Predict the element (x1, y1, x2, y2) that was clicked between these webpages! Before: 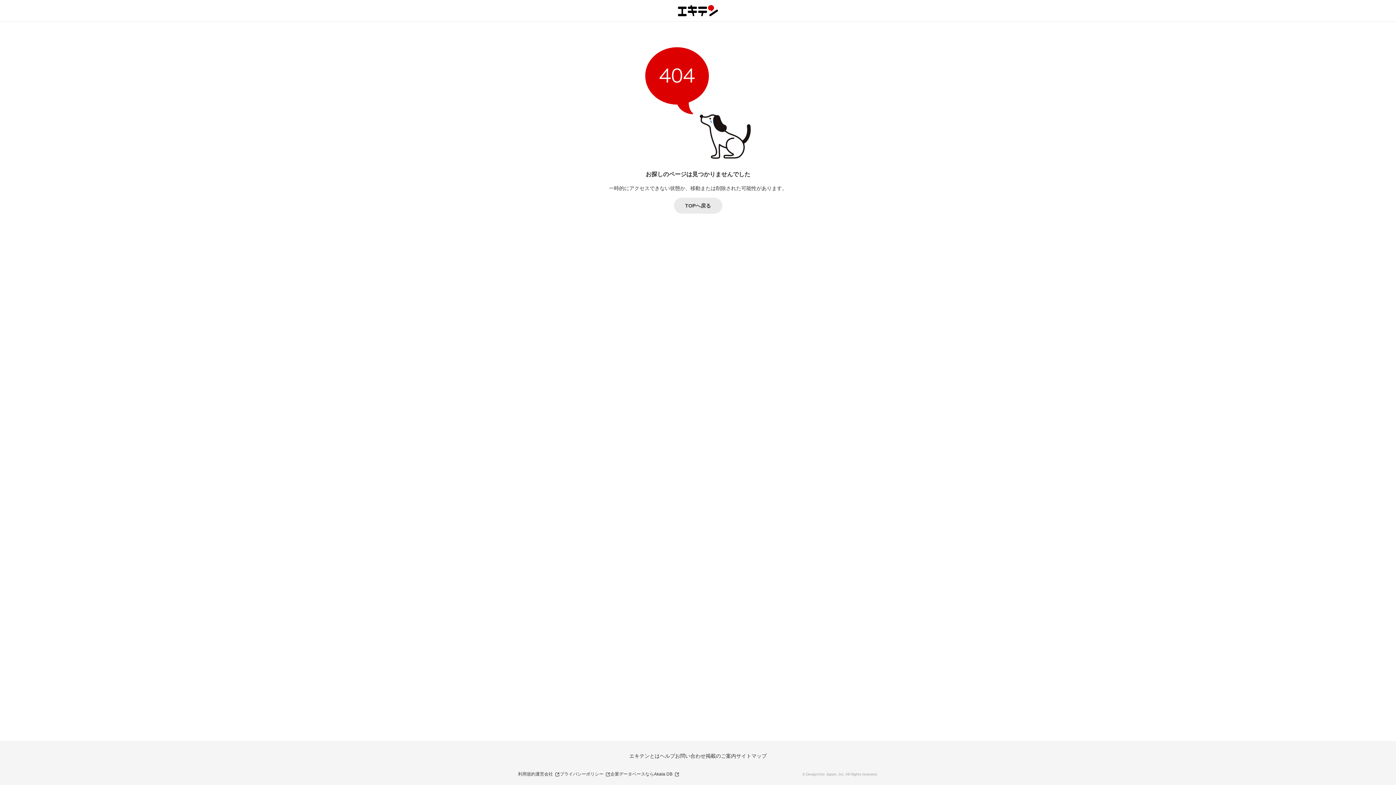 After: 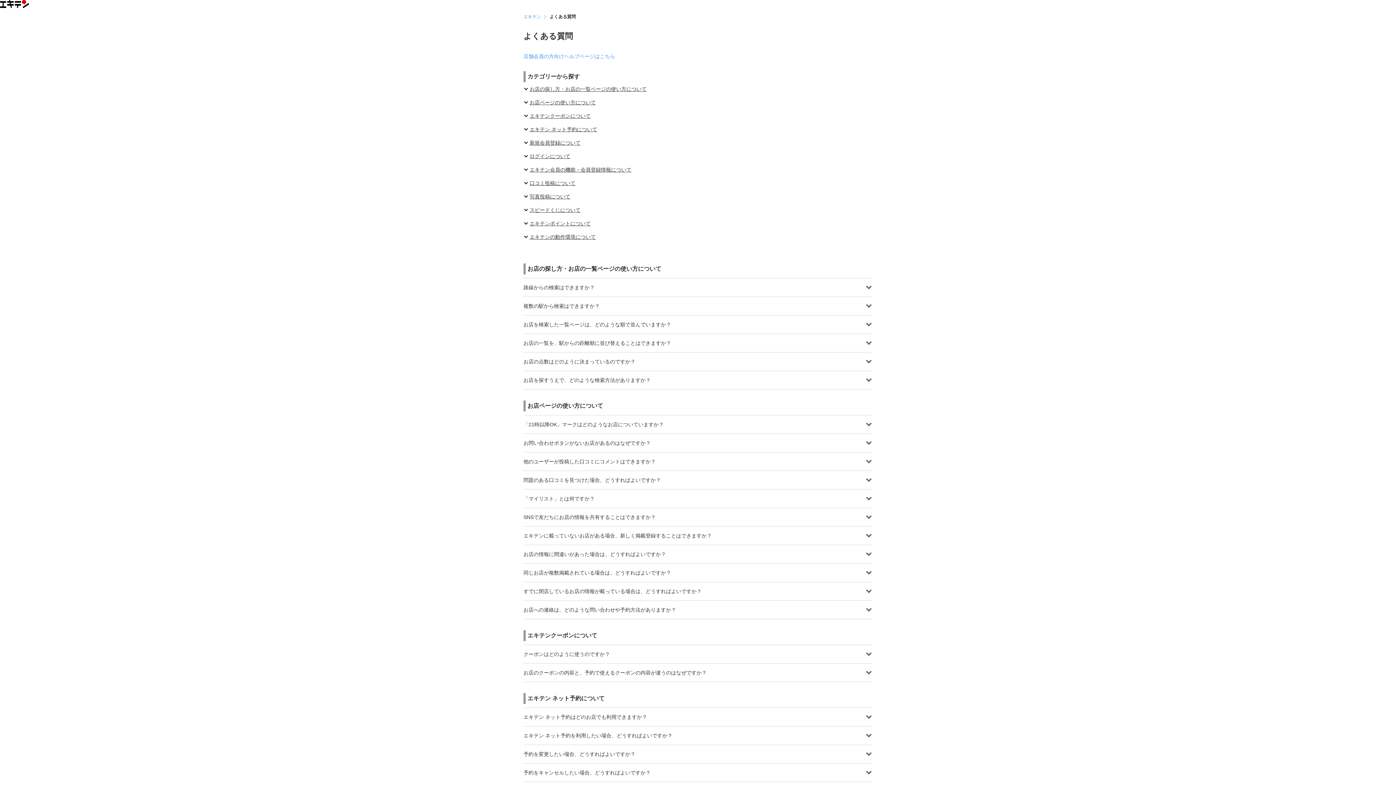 Action: label: ヘルプ bbox: (660, 753, 675, 759)